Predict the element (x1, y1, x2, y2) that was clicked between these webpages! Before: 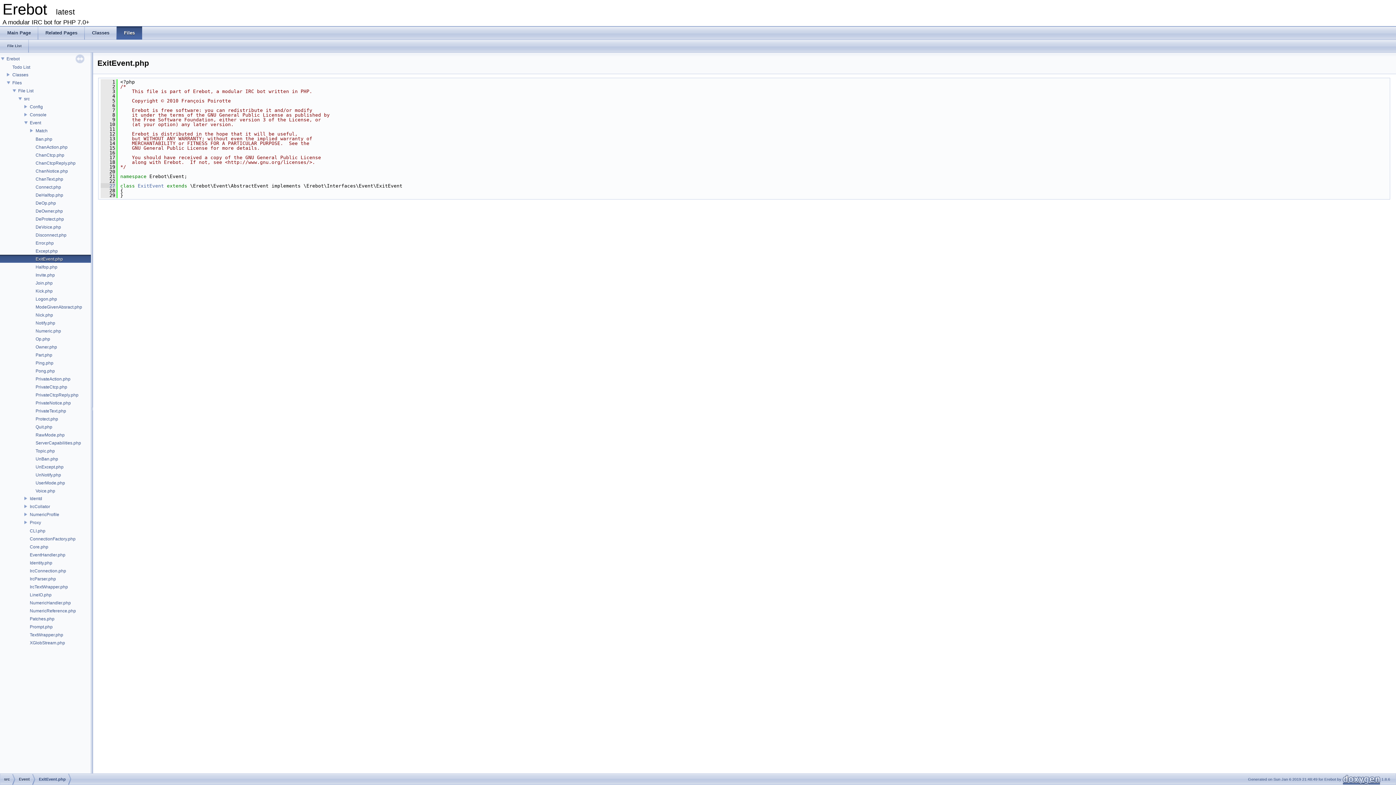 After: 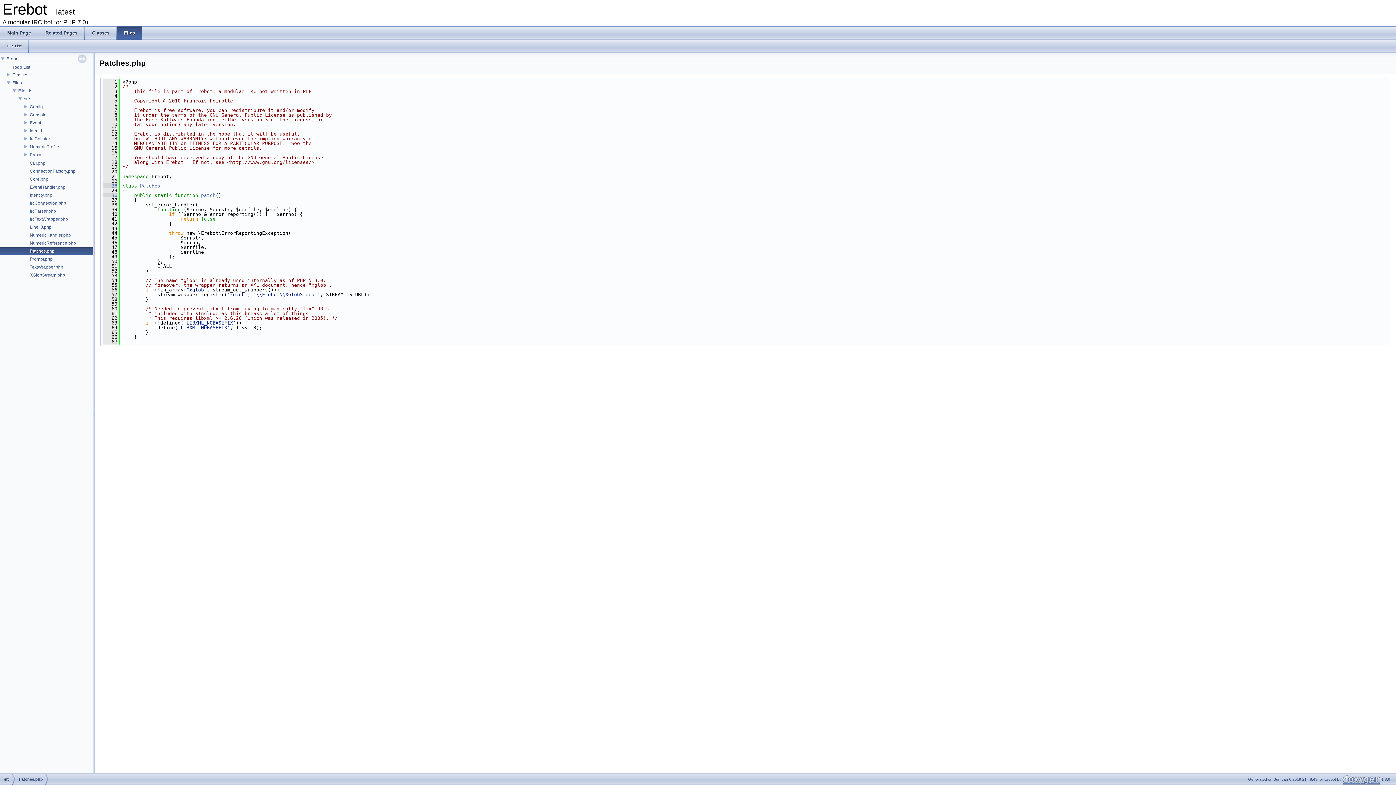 Action: bbox: (29, 616, 55, 622) label: Patches.php